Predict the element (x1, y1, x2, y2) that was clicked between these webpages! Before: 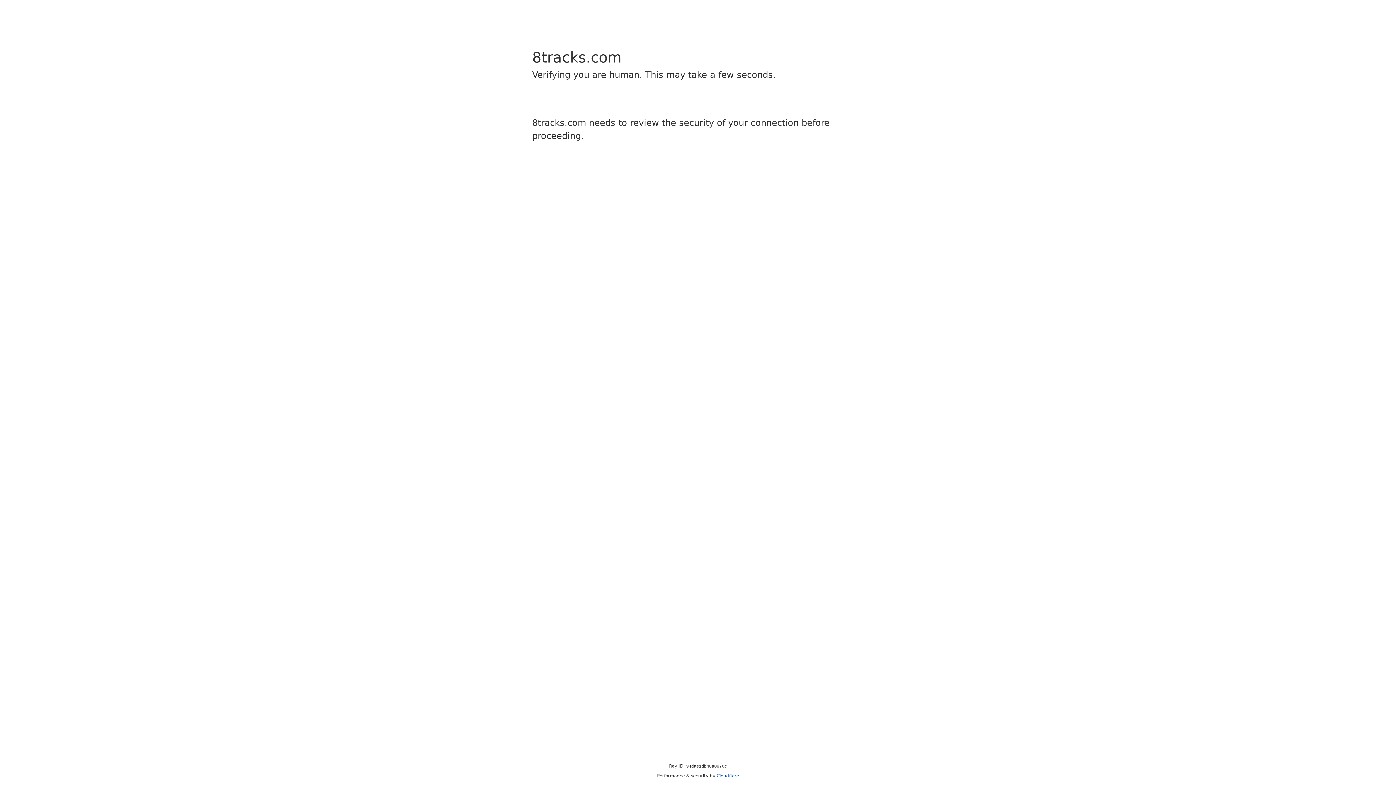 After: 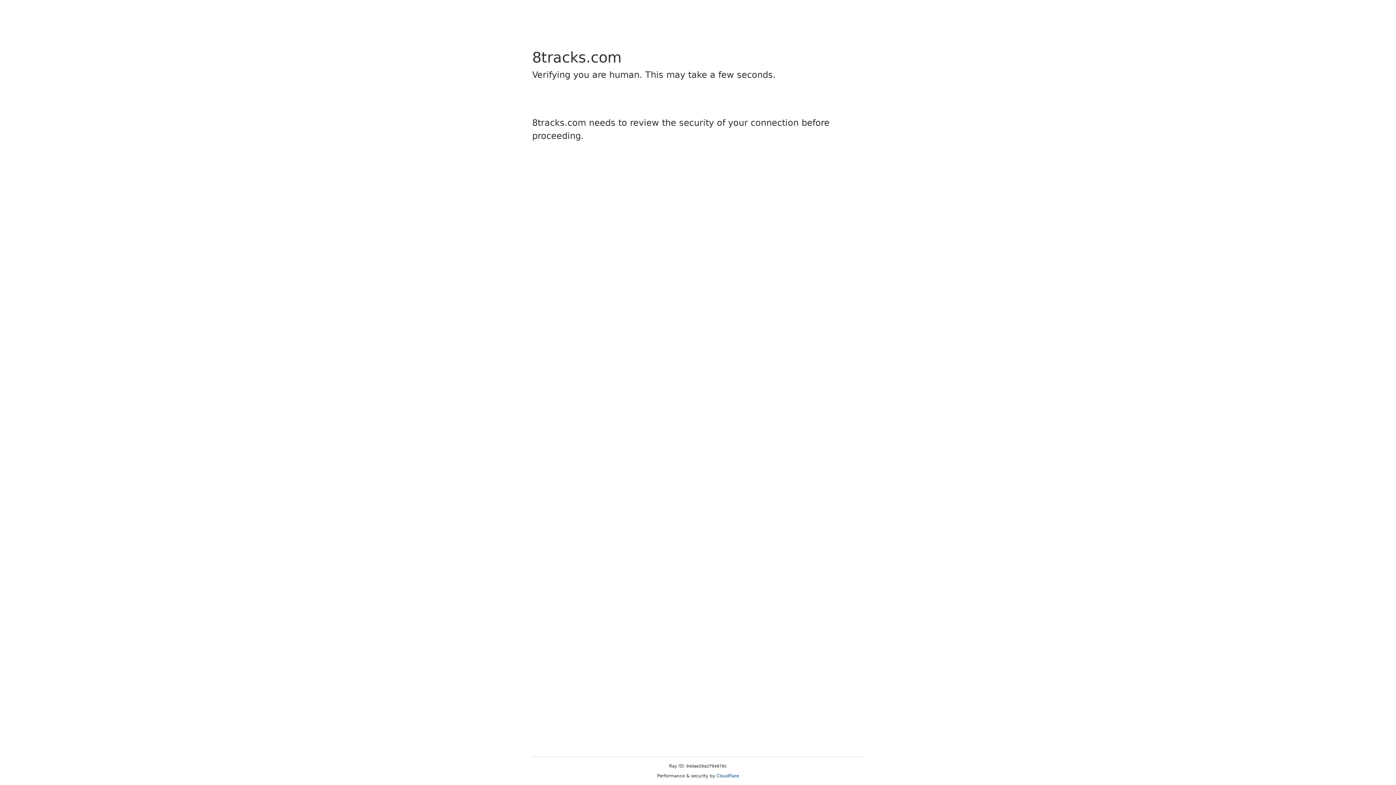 Action: bbox: (716, 773, 739, 778) label: Cloudflare